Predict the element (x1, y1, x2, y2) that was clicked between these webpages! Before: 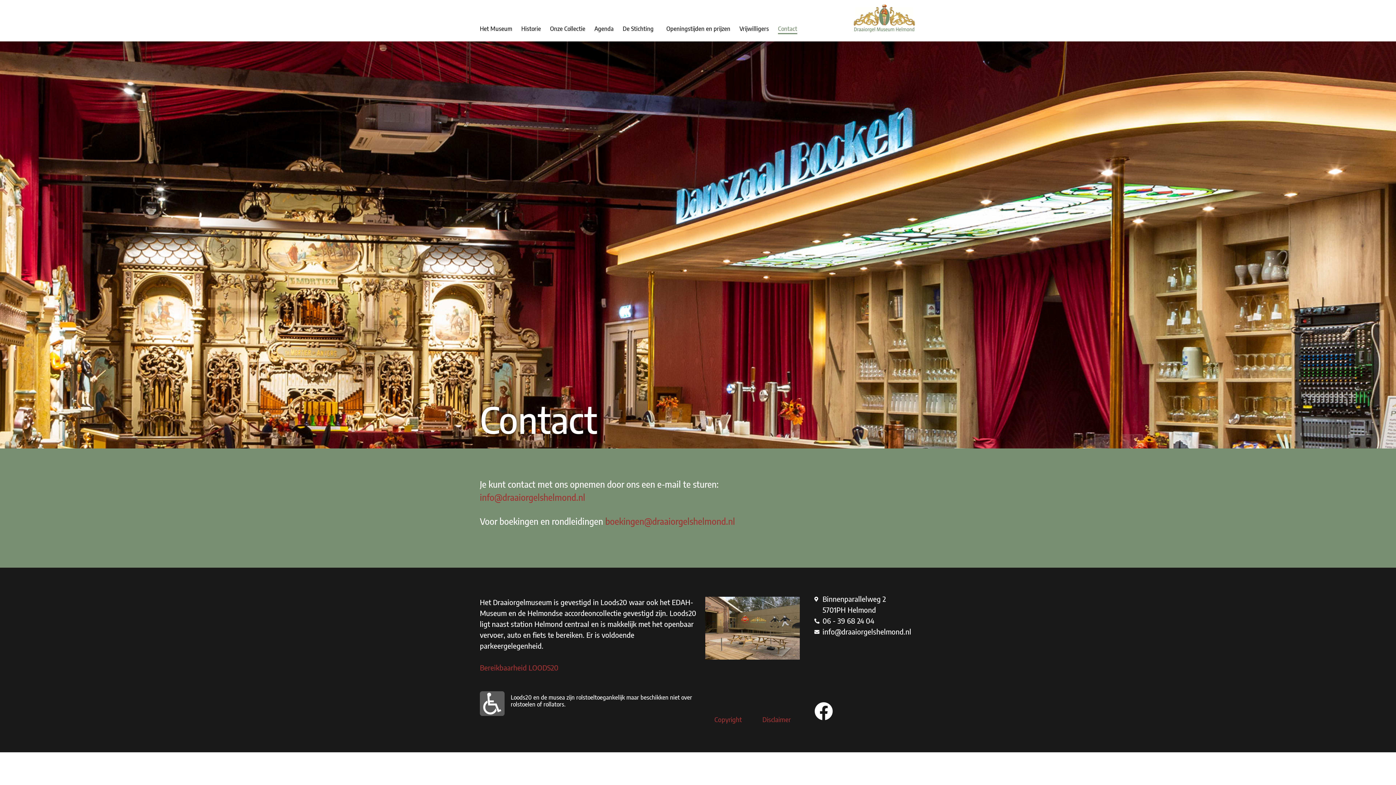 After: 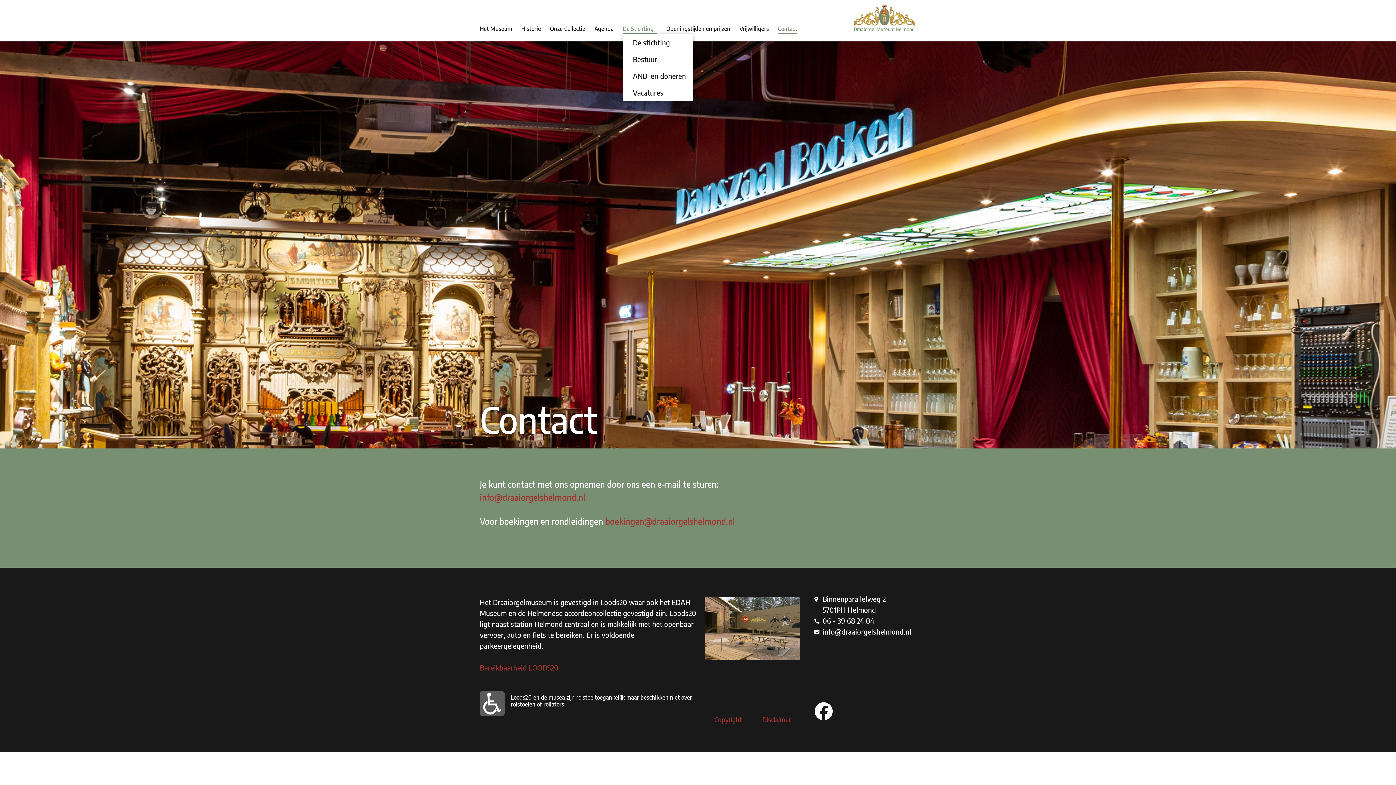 Action: label: De Stichting bbox: (622, 23, 657, 34)